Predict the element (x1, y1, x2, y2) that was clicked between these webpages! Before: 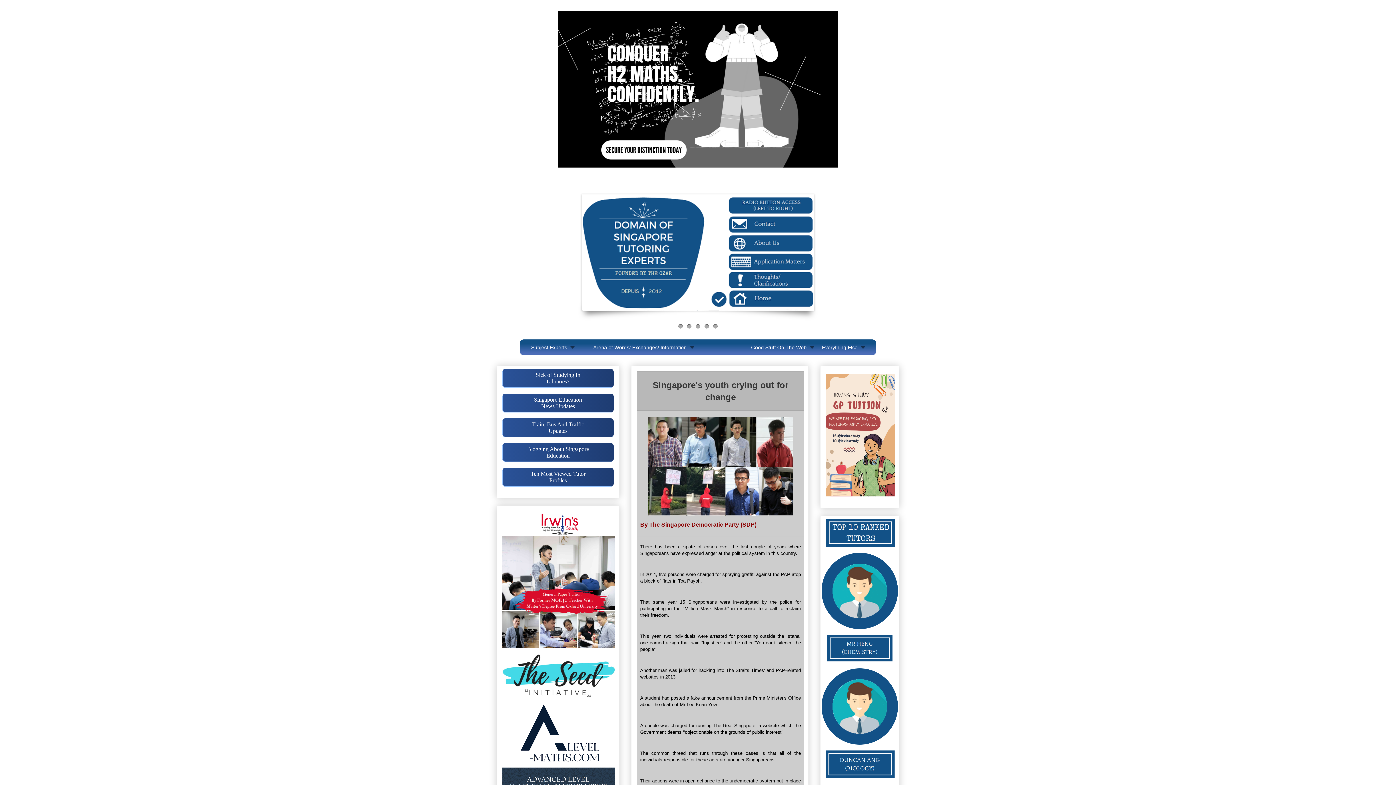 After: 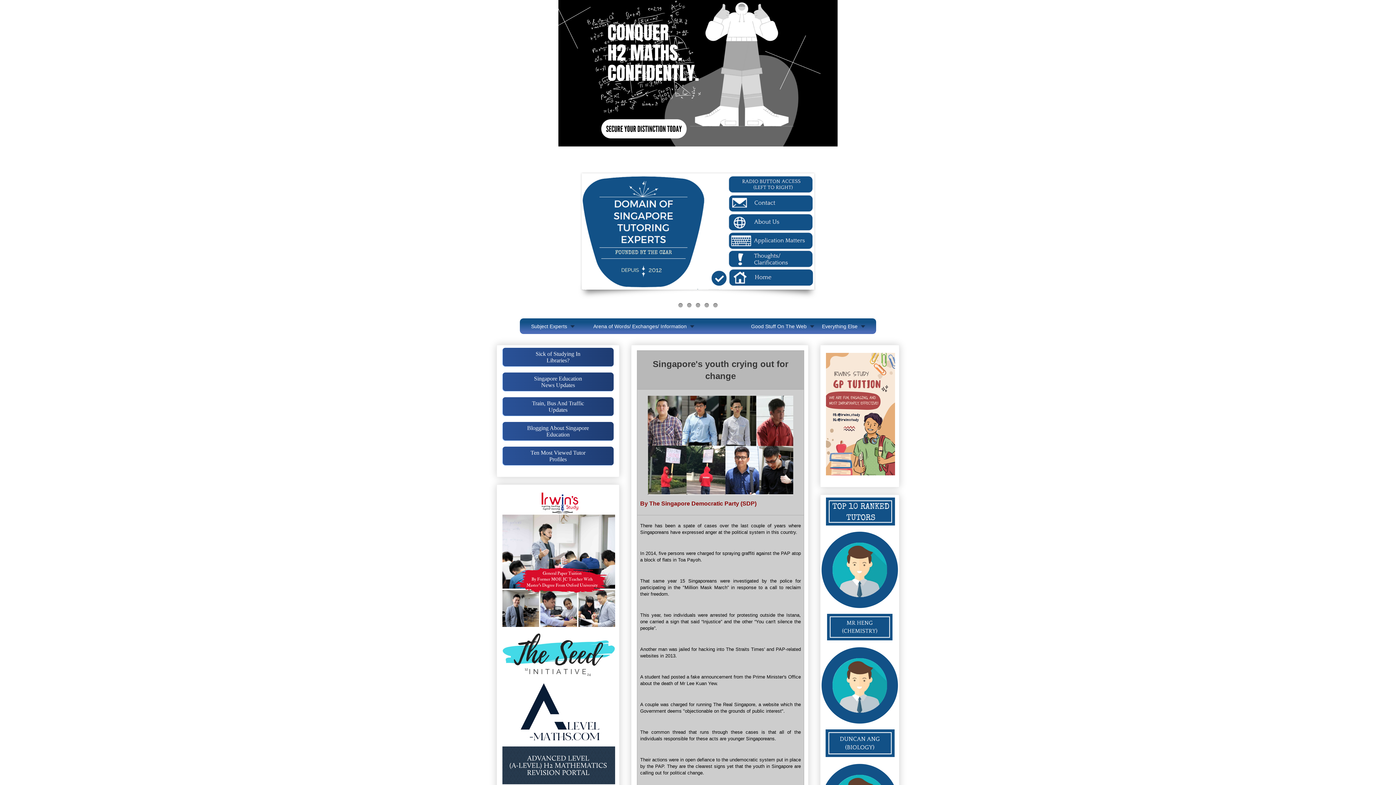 Action: bbox: (502, 704, 615, 806)